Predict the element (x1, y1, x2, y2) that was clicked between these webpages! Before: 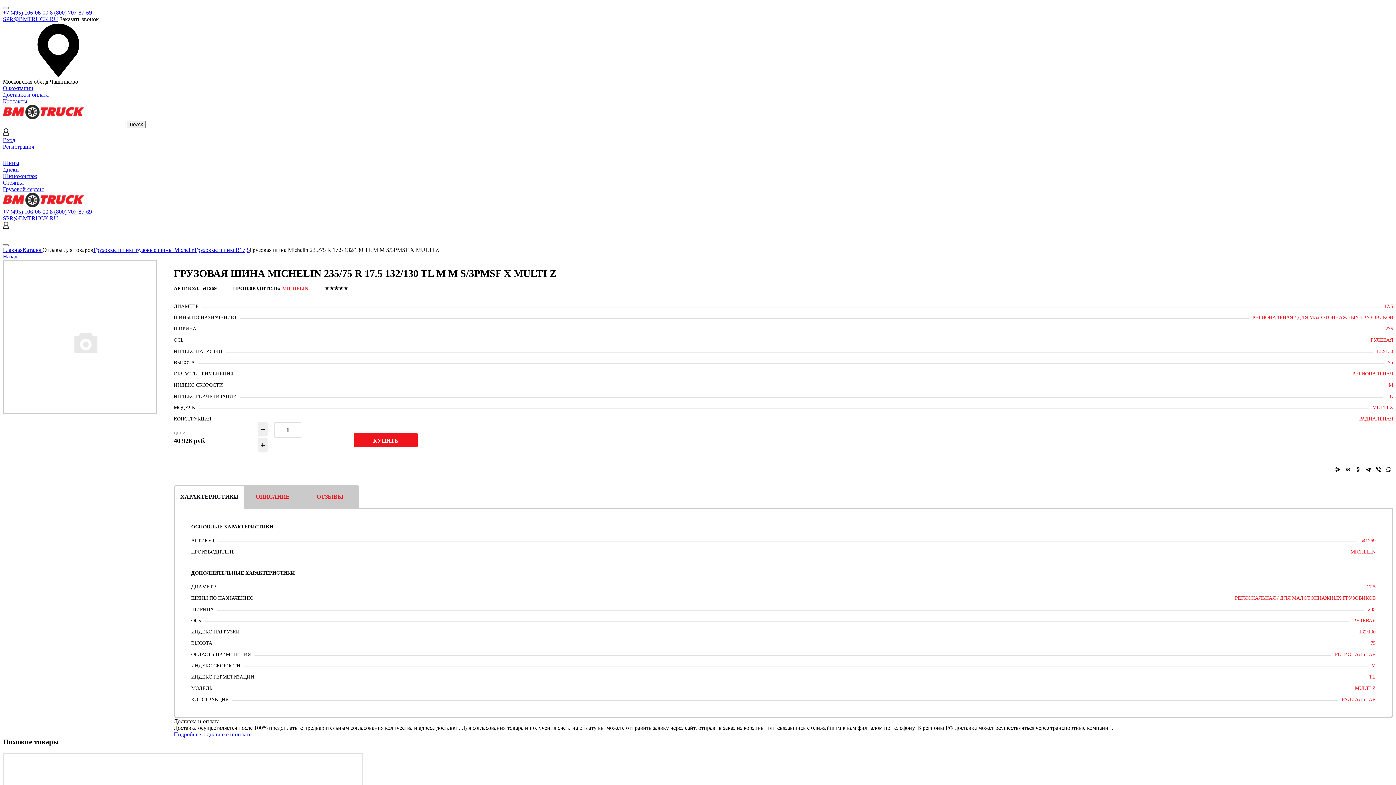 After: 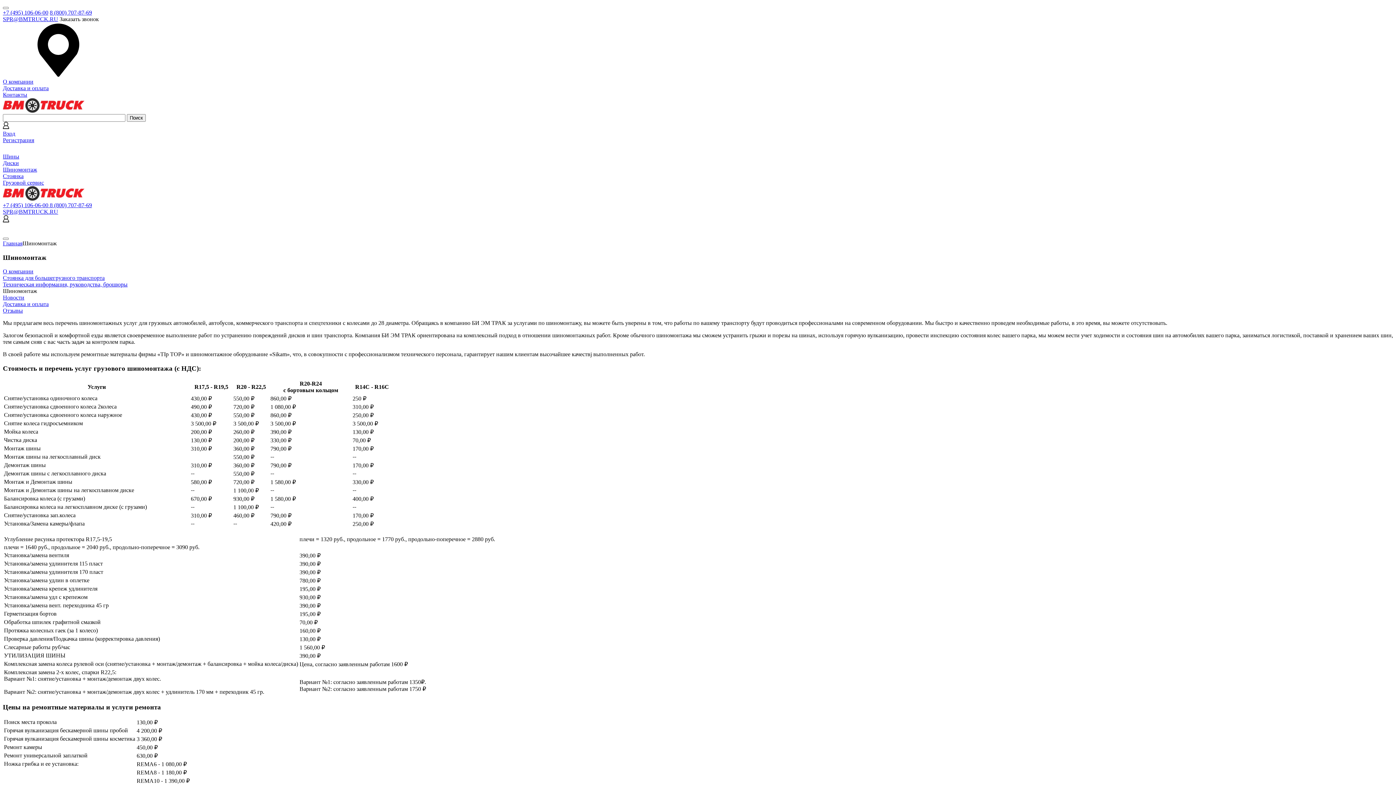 Action: label: Шиномонтаж bbox: (2, 173, 37, 179)